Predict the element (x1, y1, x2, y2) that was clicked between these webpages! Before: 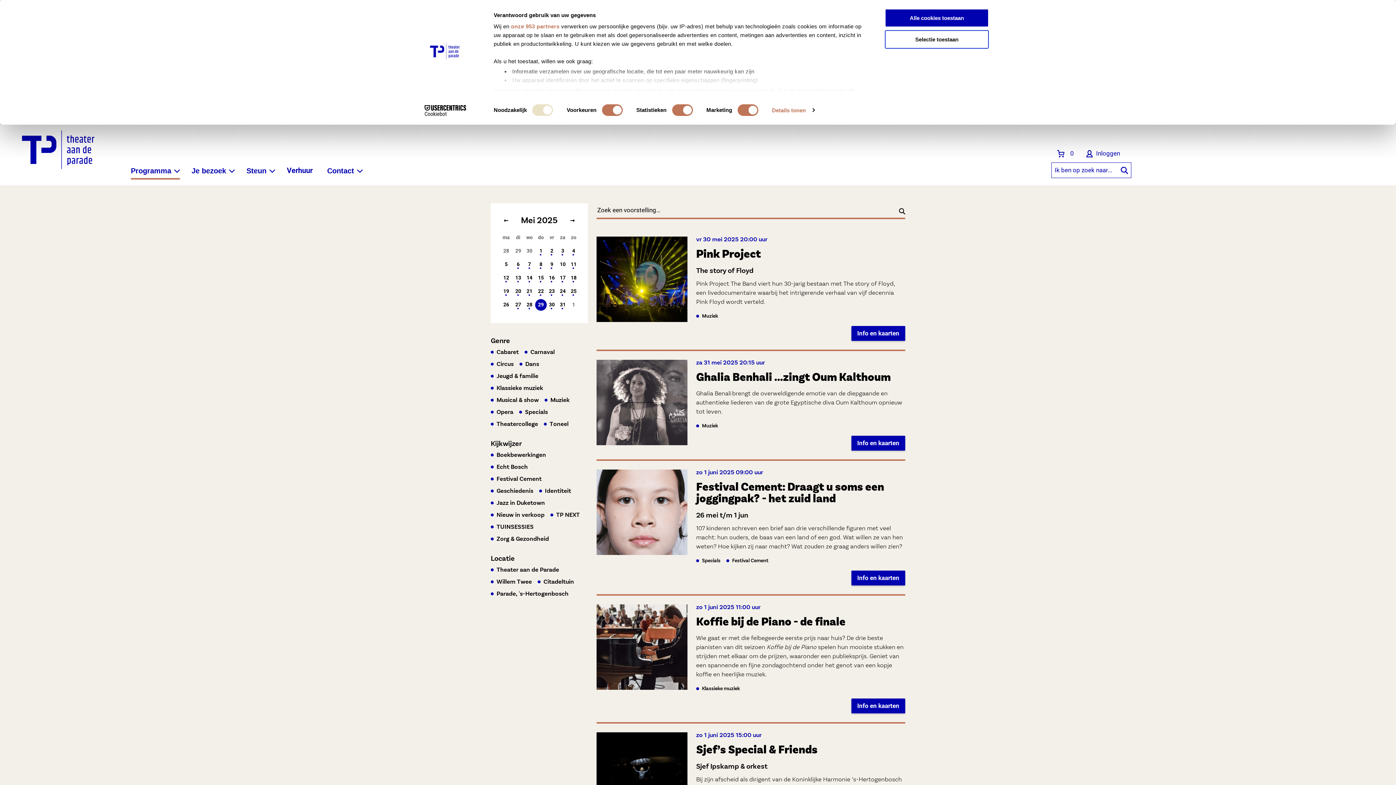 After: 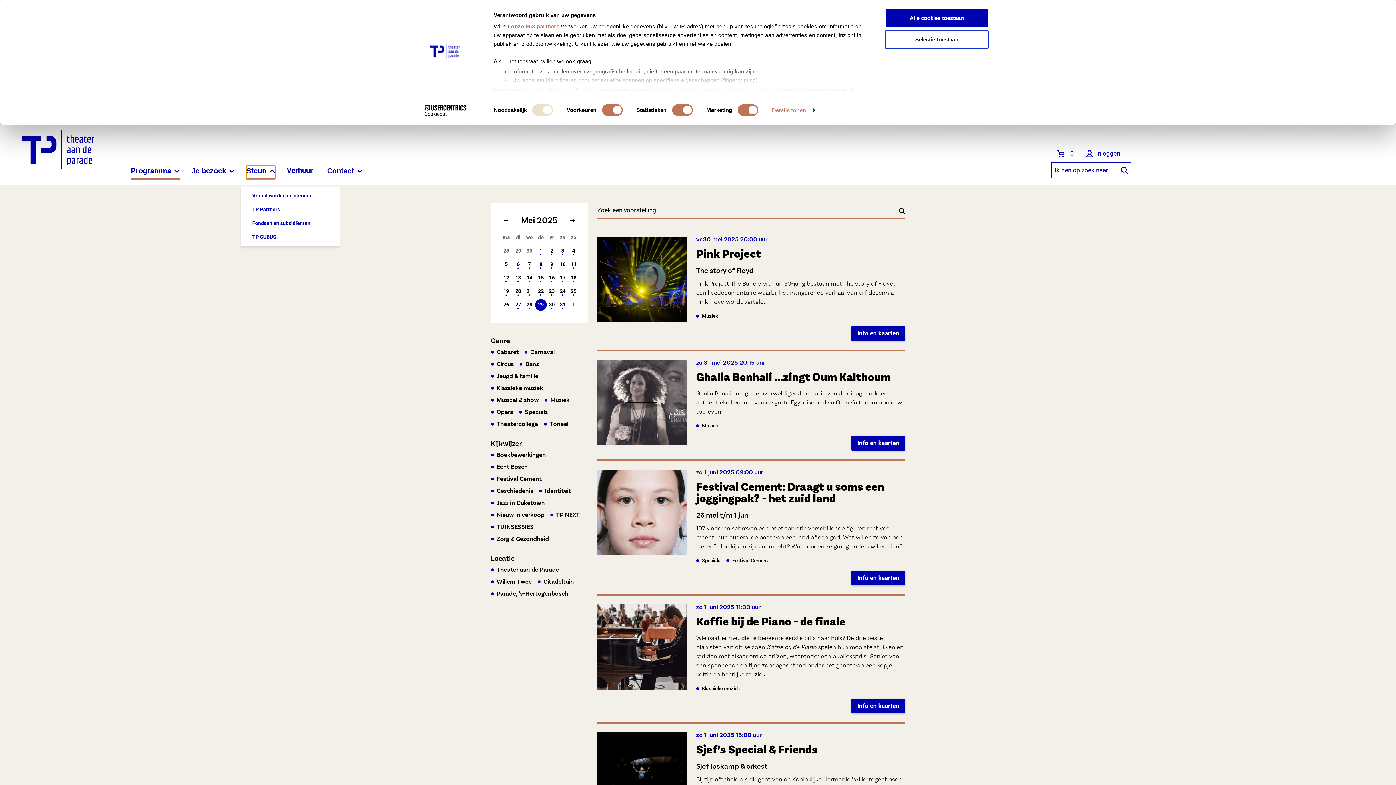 Action: bbox: (246, 165, 275, 179) label: Steun